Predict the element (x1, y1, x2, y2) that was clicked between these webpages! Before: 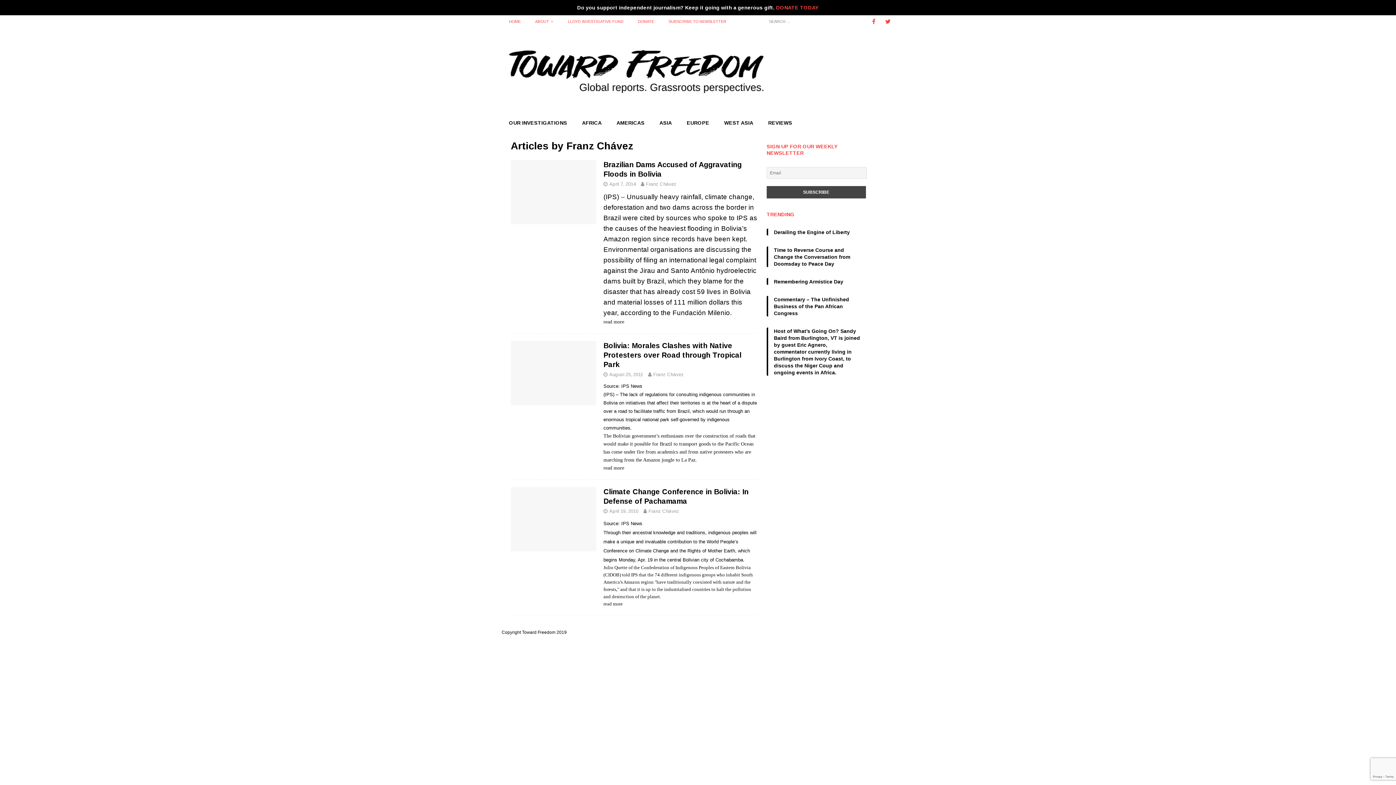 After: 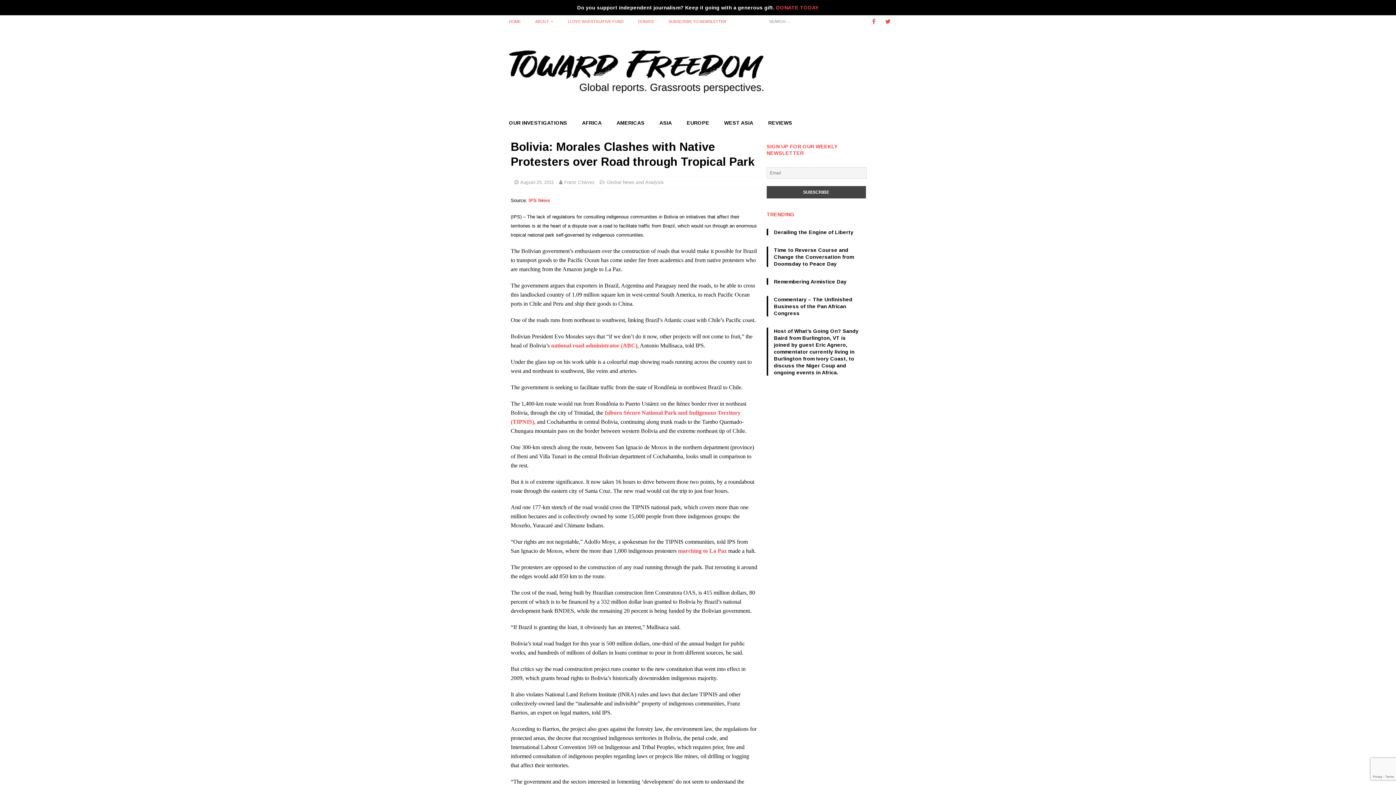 Action: label: Bolivia: Morales Clashes with Native Protesters over Road through Tropical Park bbox: (603, 341, 741, 368)